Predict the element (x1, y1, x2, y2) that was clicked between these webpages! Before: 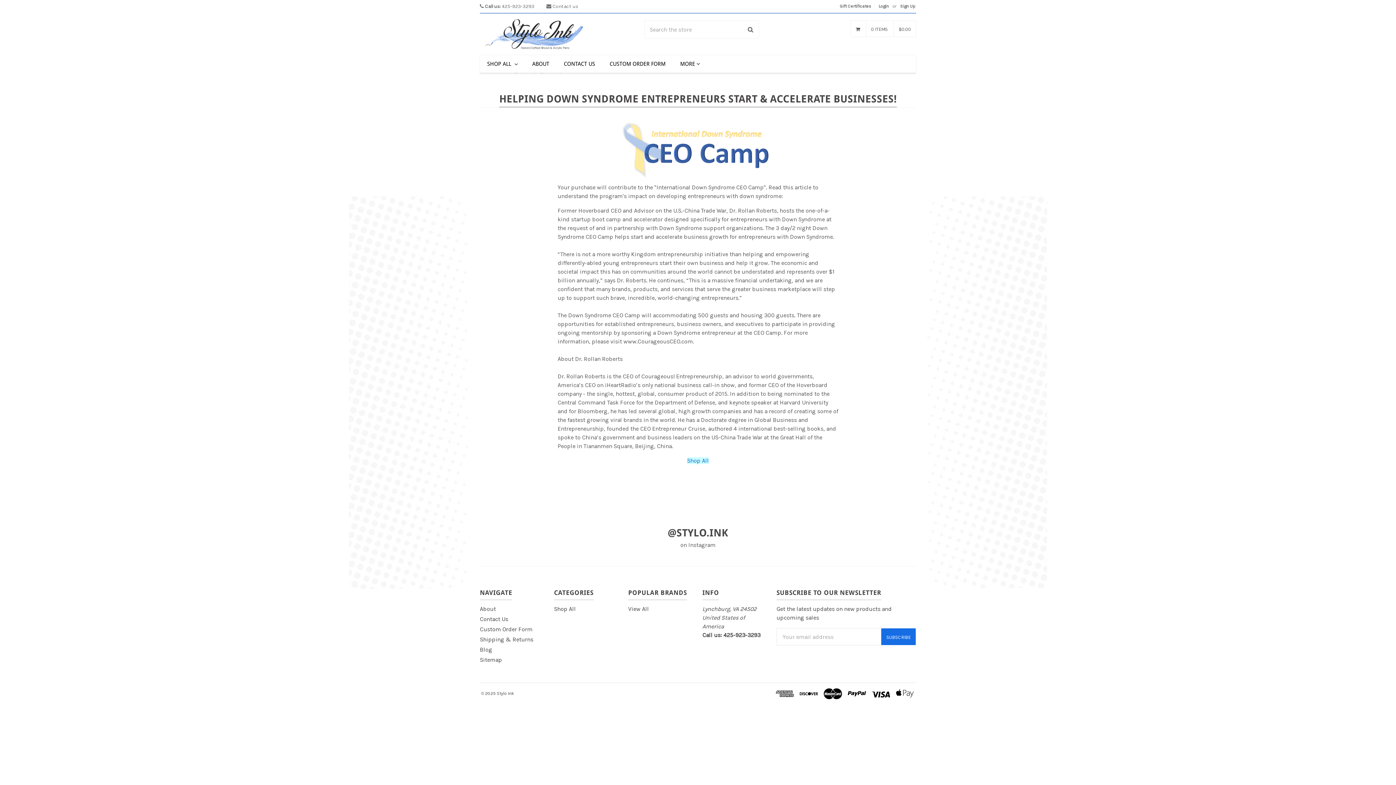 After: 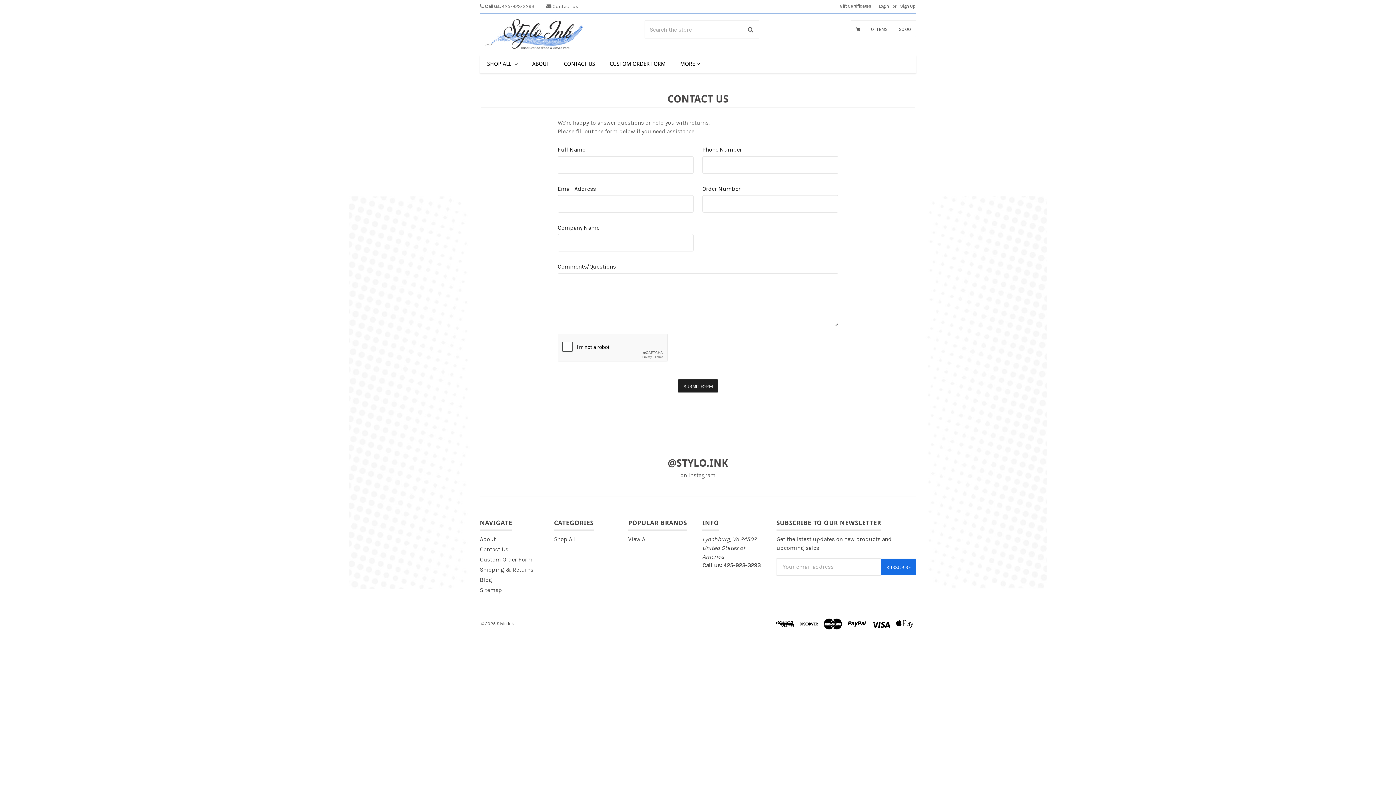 Action: bbox: (480, 616, 508, 623) label: Contact Us